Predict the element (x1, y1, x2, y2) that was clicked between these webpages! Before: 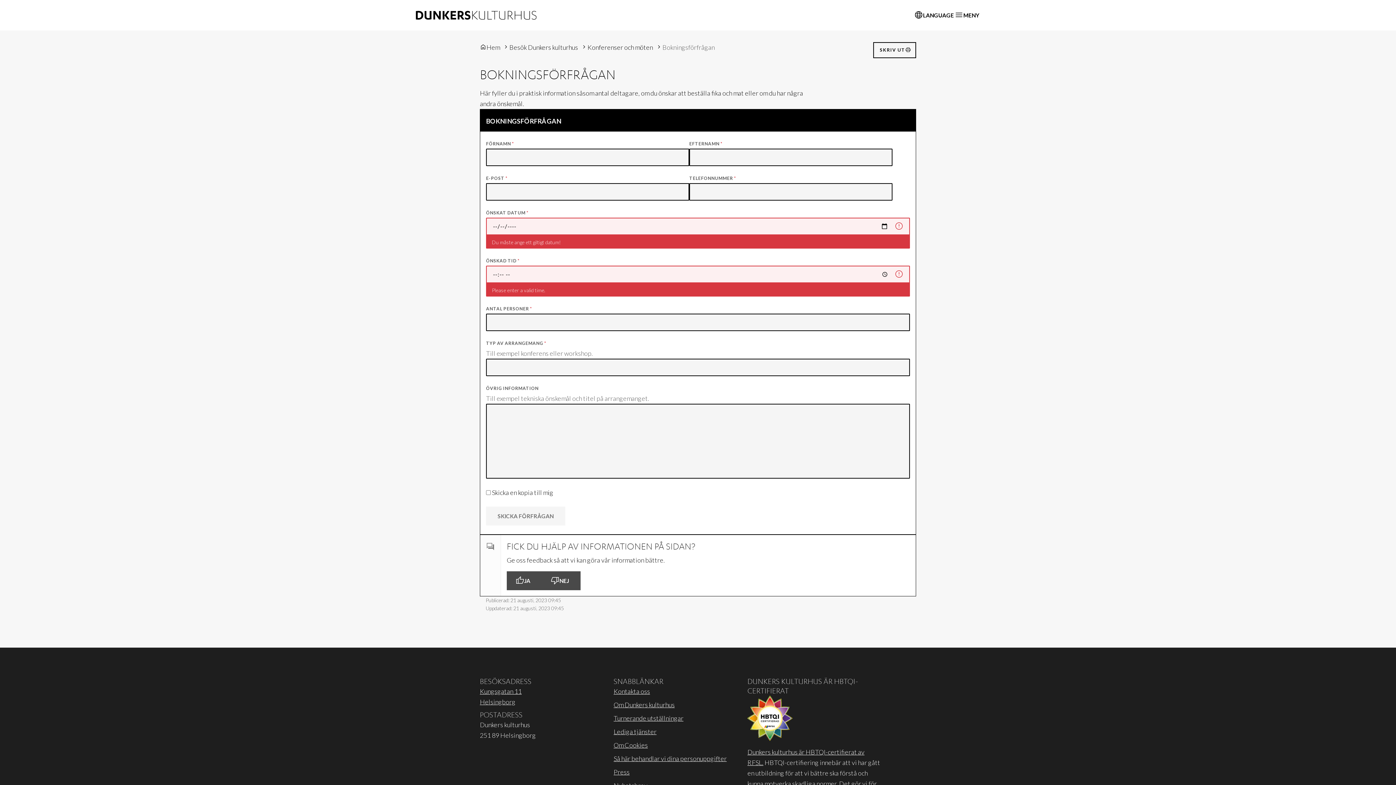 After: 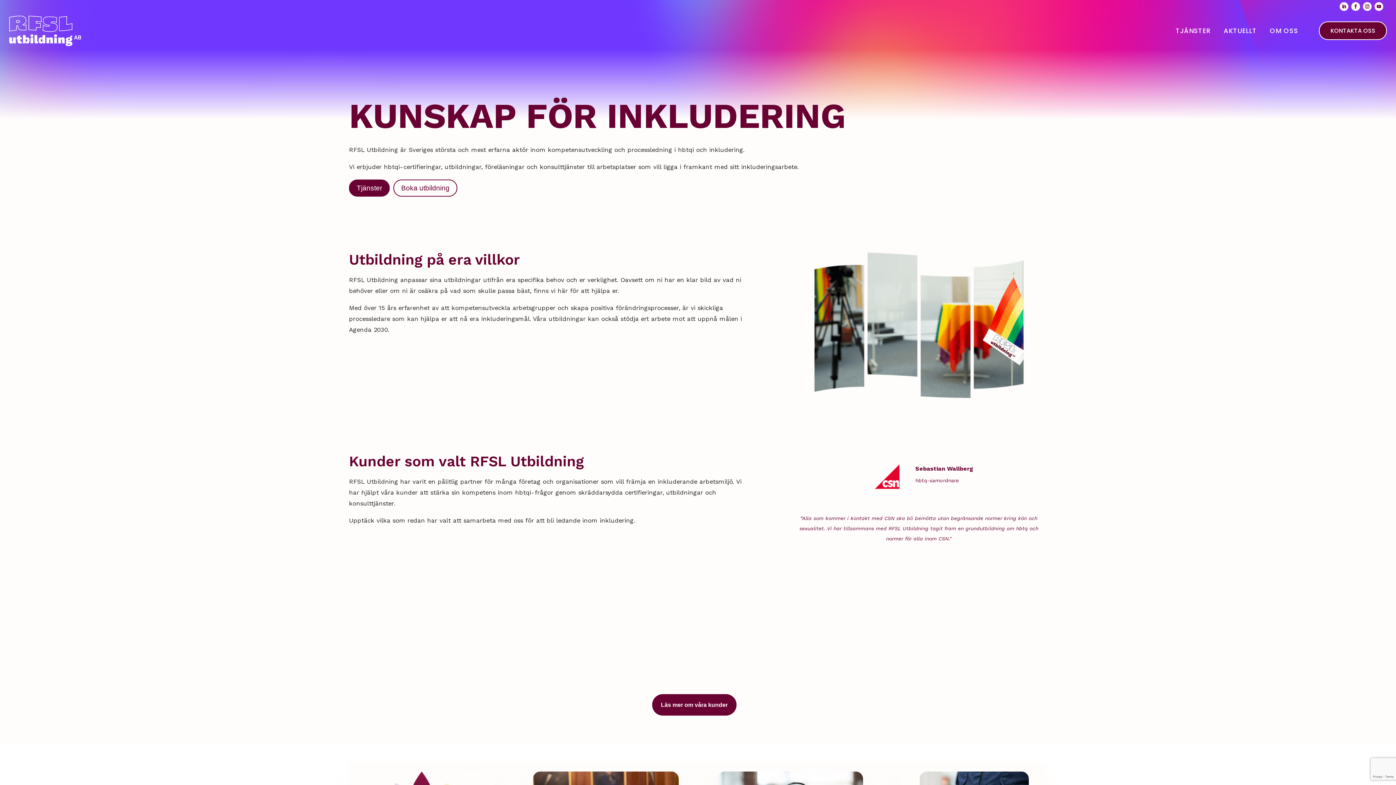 Action: bbox: (747, 696, 793, 741)